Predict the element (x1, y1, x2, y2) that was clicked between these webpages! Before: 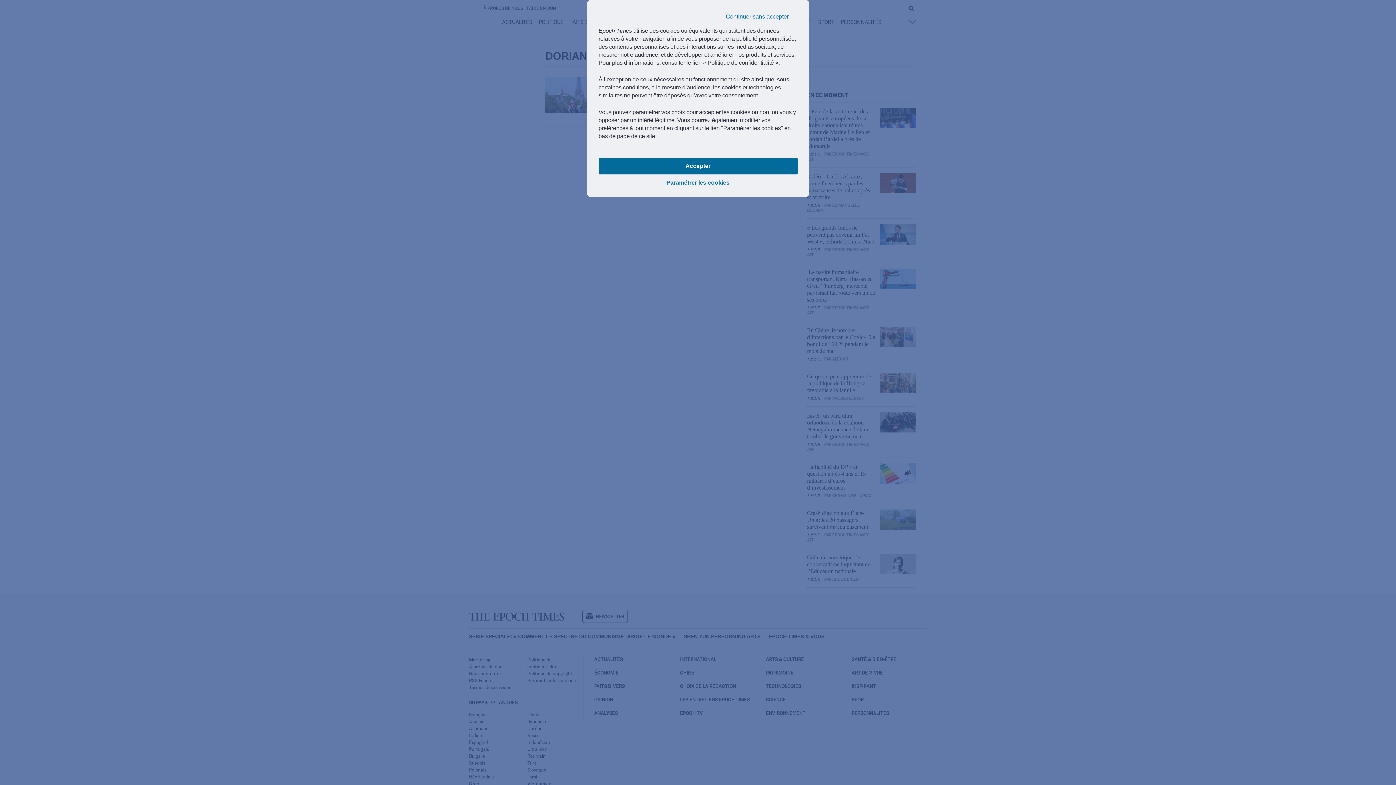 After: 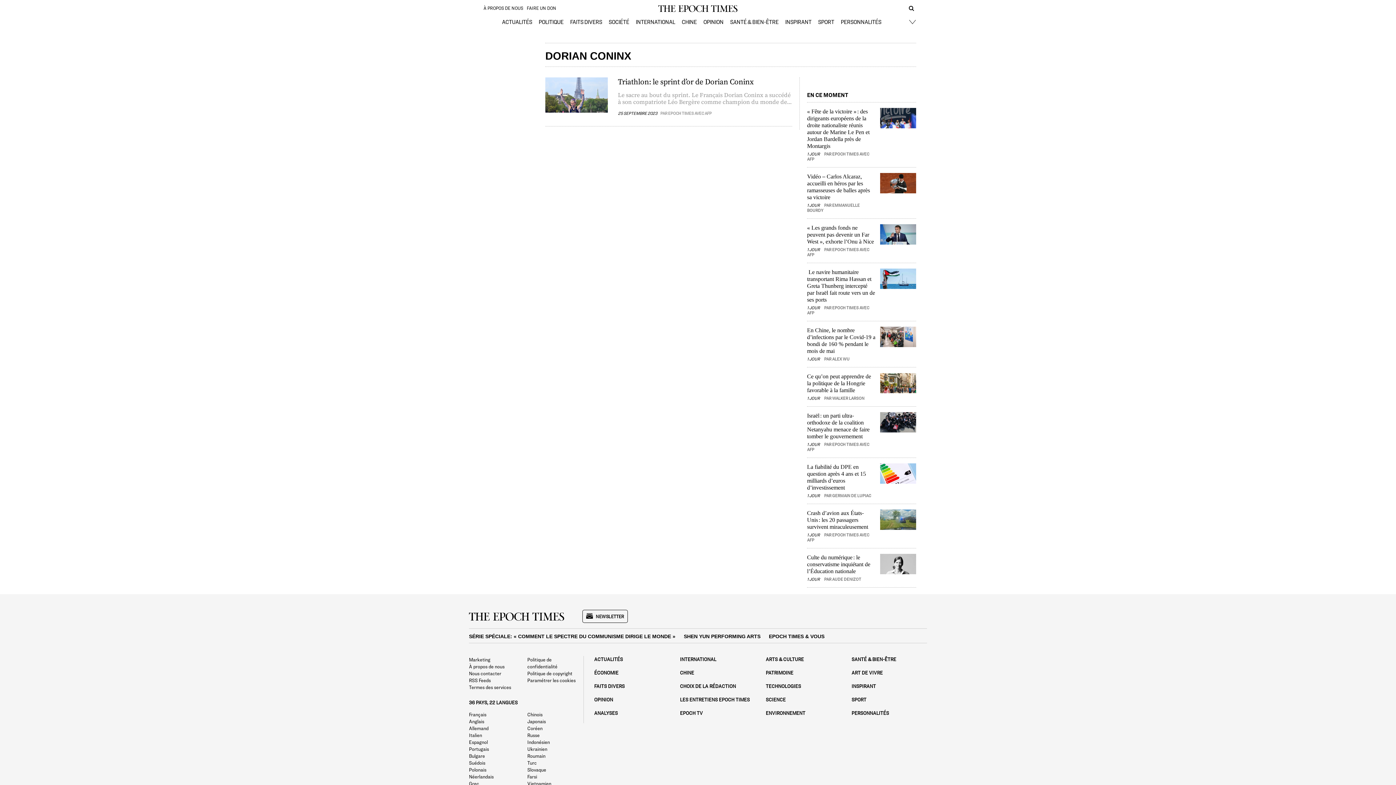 Action: bbox: (717, 8, 797, 25) label: Continuer sans accepter